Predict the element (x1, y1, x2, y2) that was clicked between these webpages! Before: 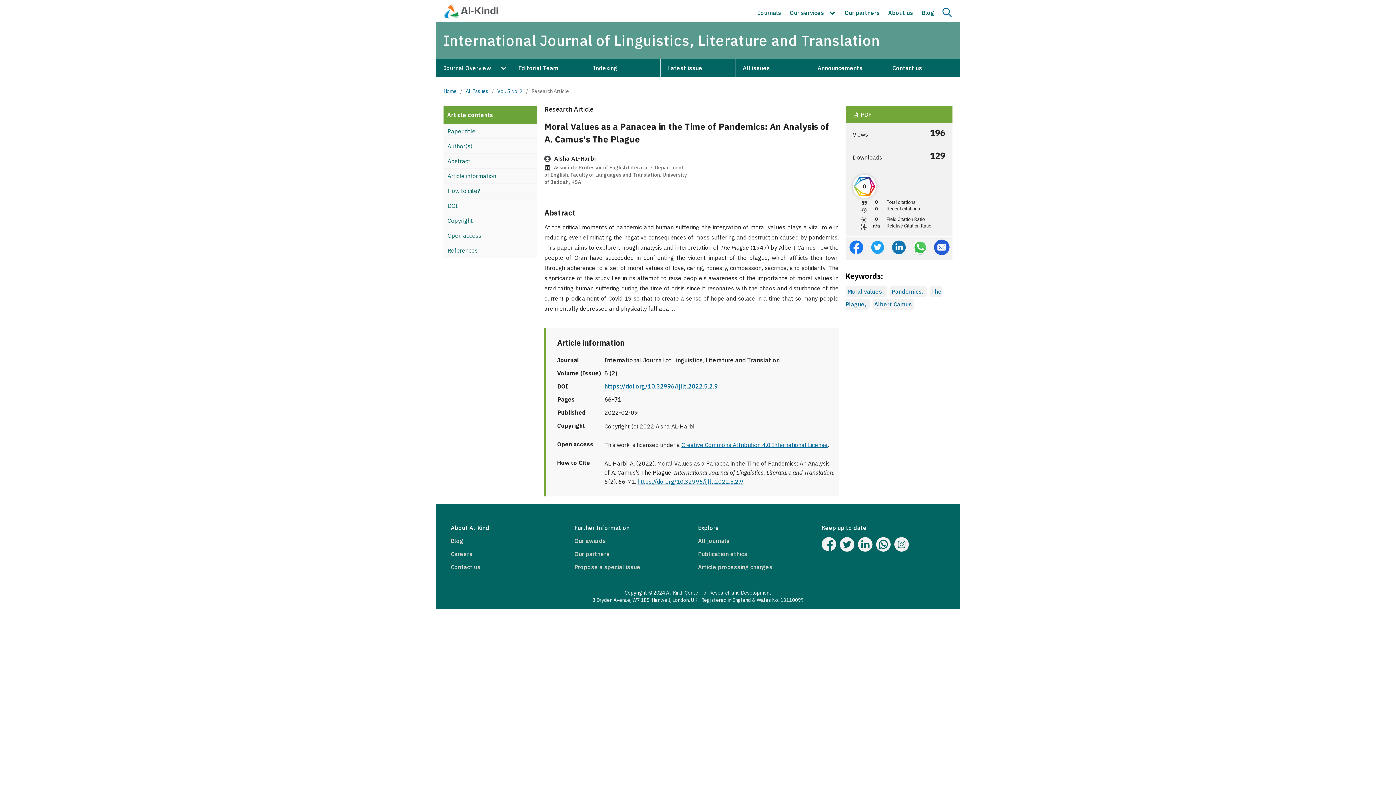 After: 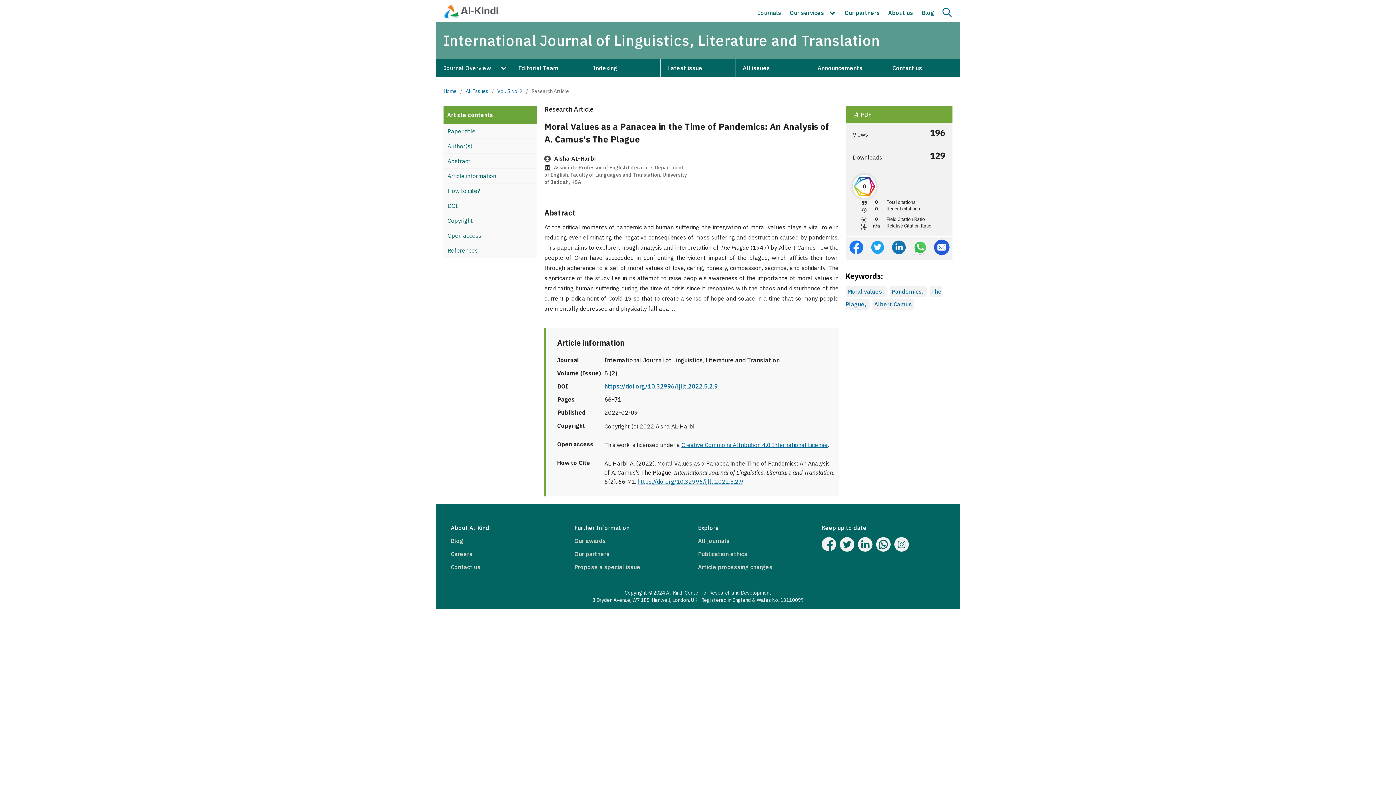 Action: bbox: (876, 546, 890, 553)